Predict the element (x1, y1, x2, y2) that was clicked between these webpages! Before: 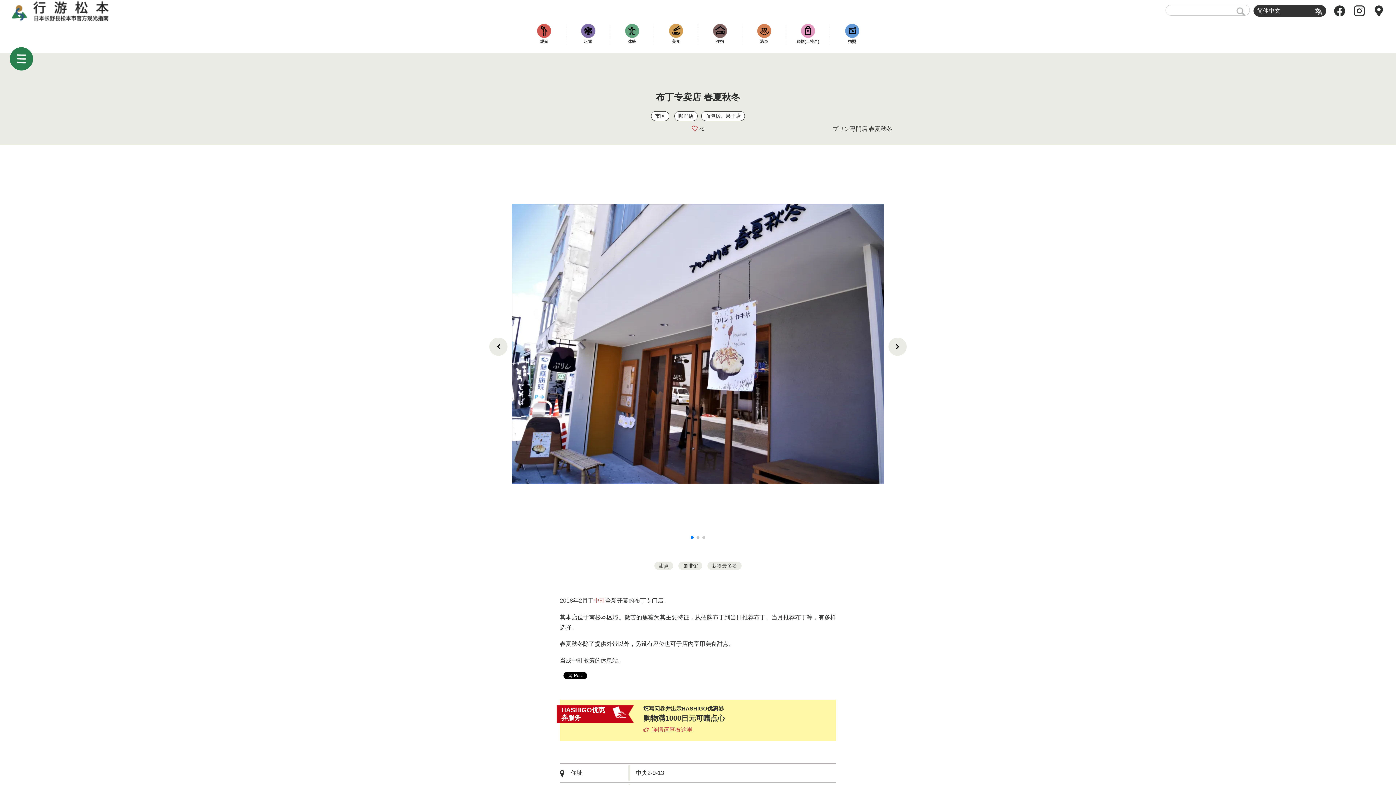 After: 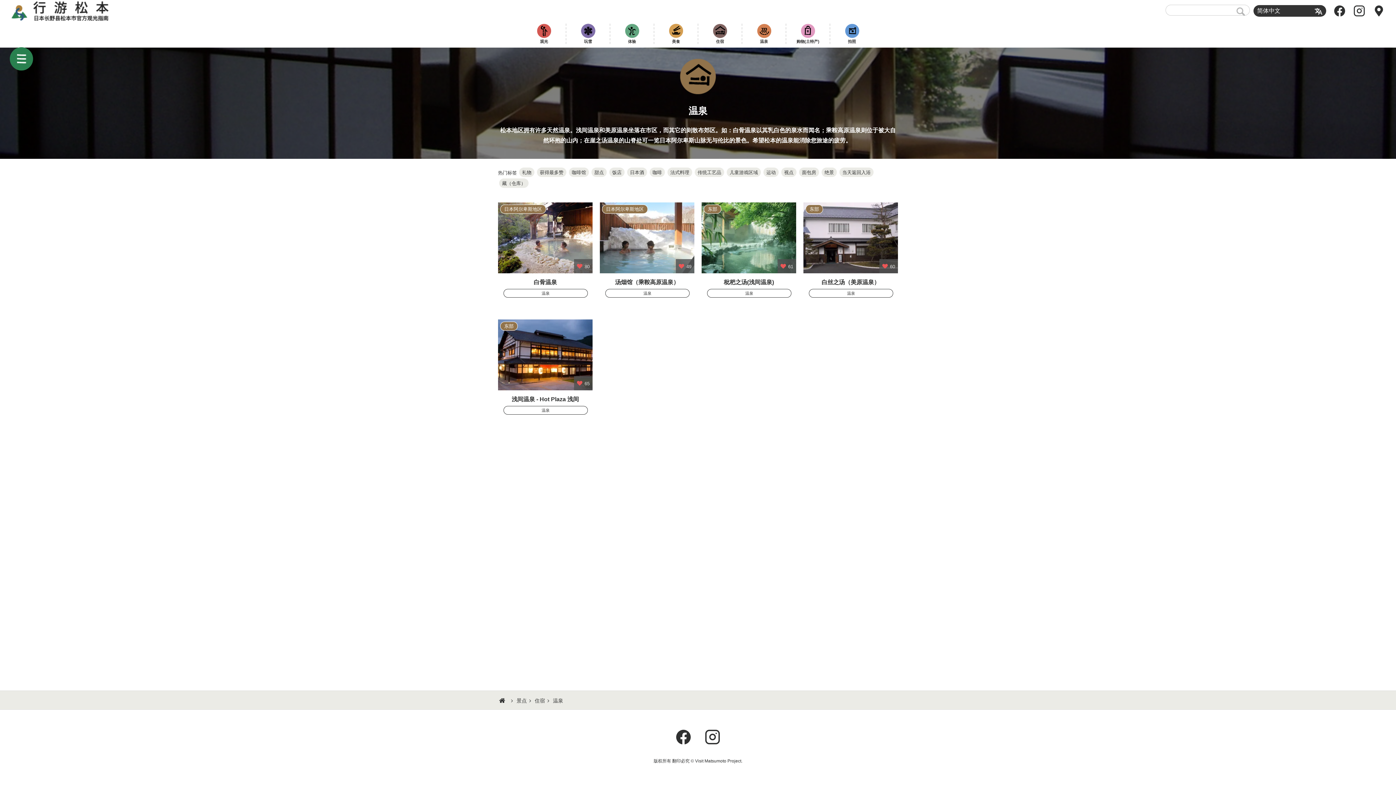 Action: bbox: (746, 23, 781, 43) label: 温泉